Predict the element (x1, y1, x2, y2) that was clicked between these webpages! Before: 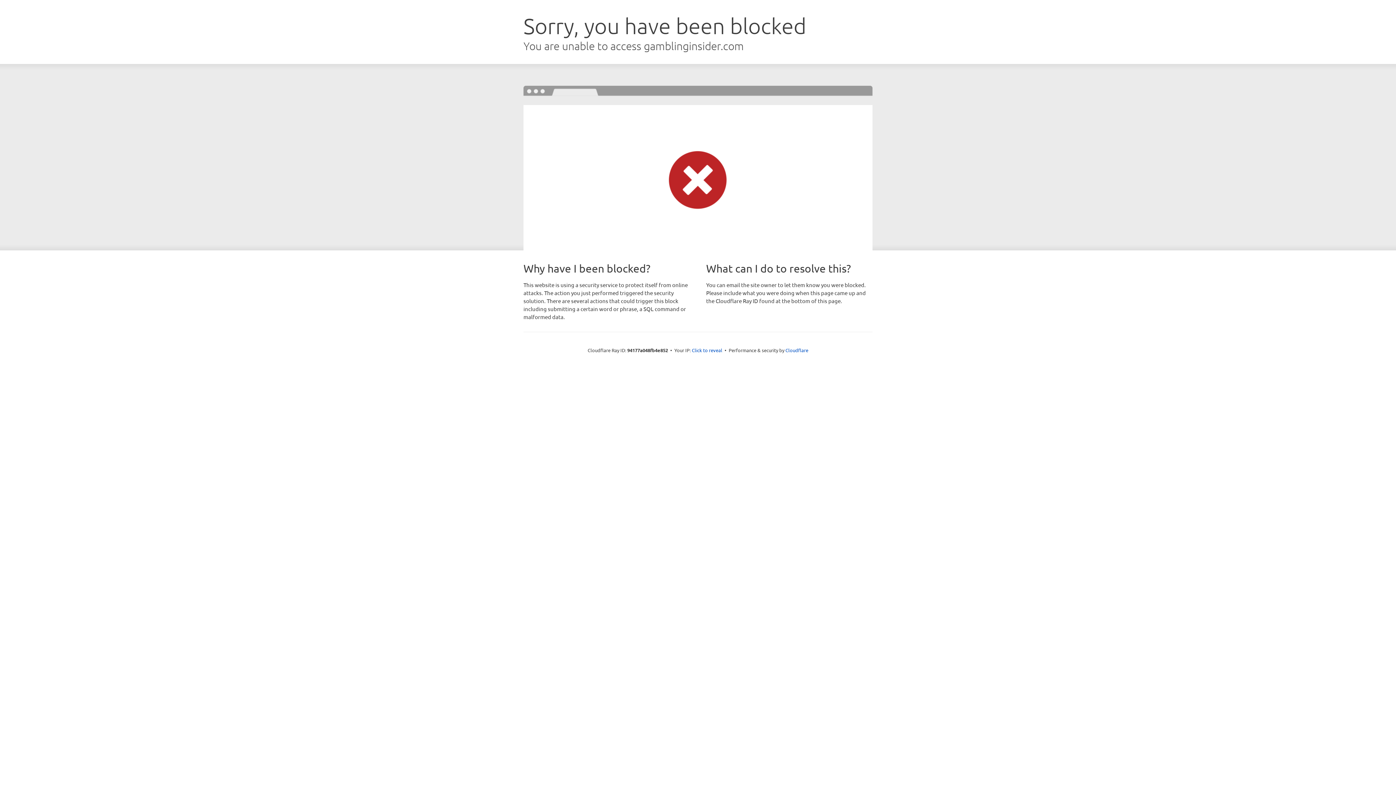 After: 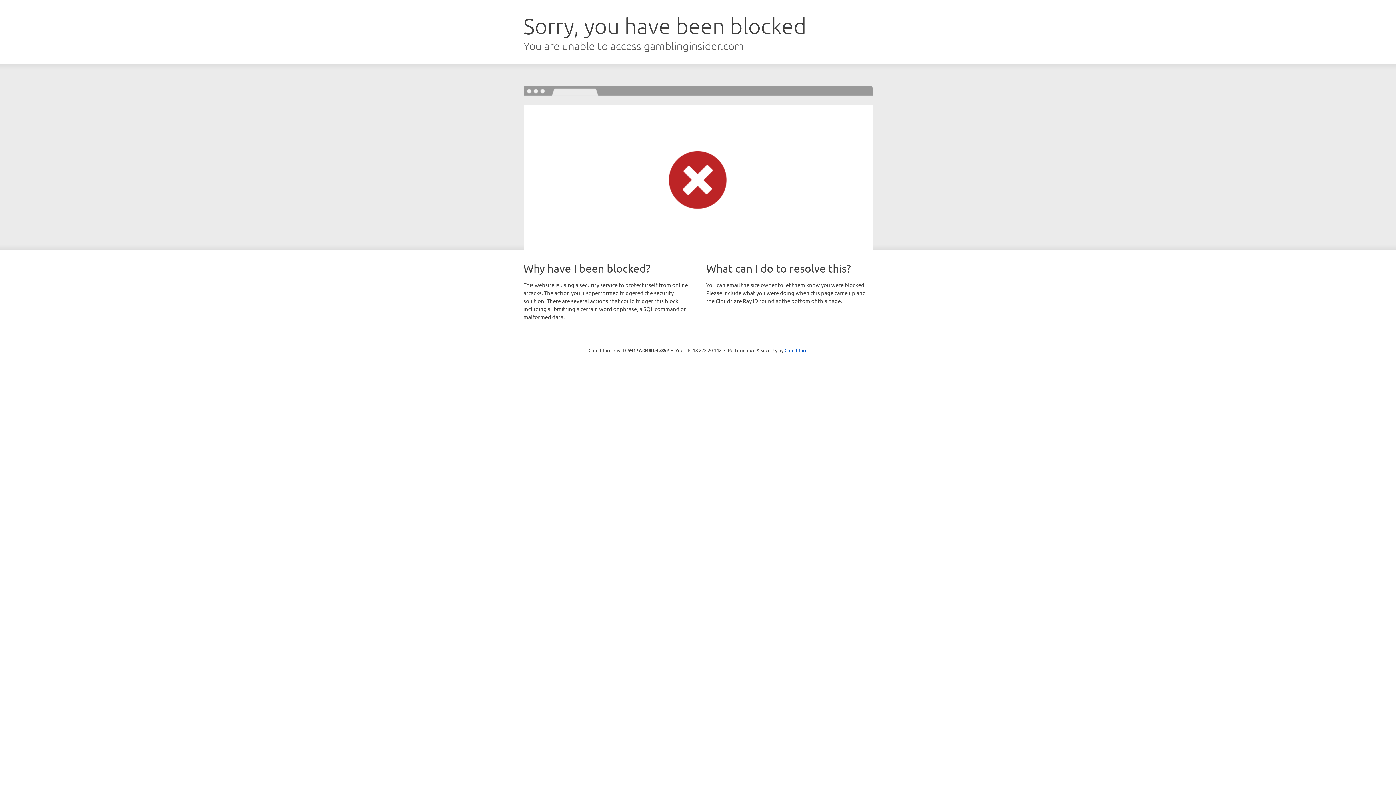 Action: bbox: (692, 346, 722, 353) label: Click to reveal